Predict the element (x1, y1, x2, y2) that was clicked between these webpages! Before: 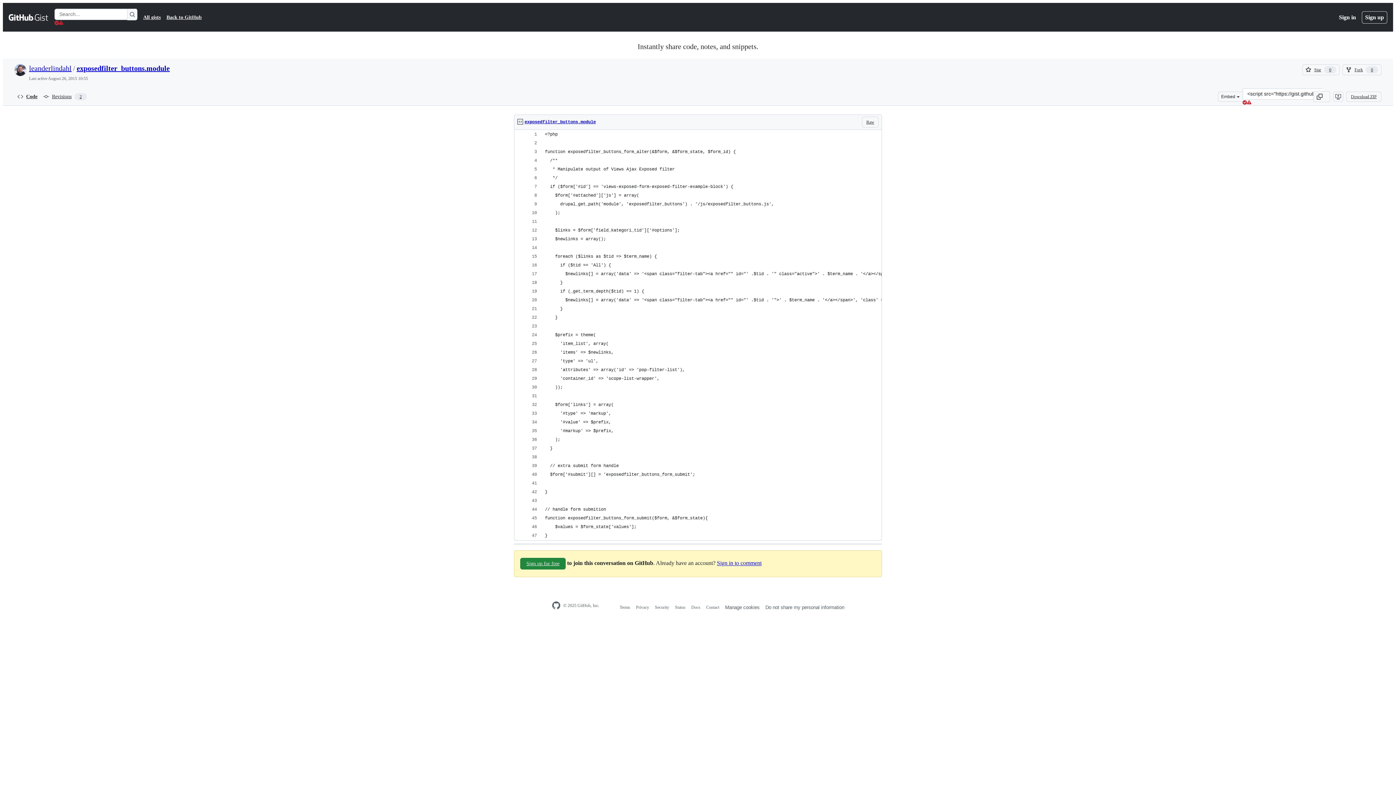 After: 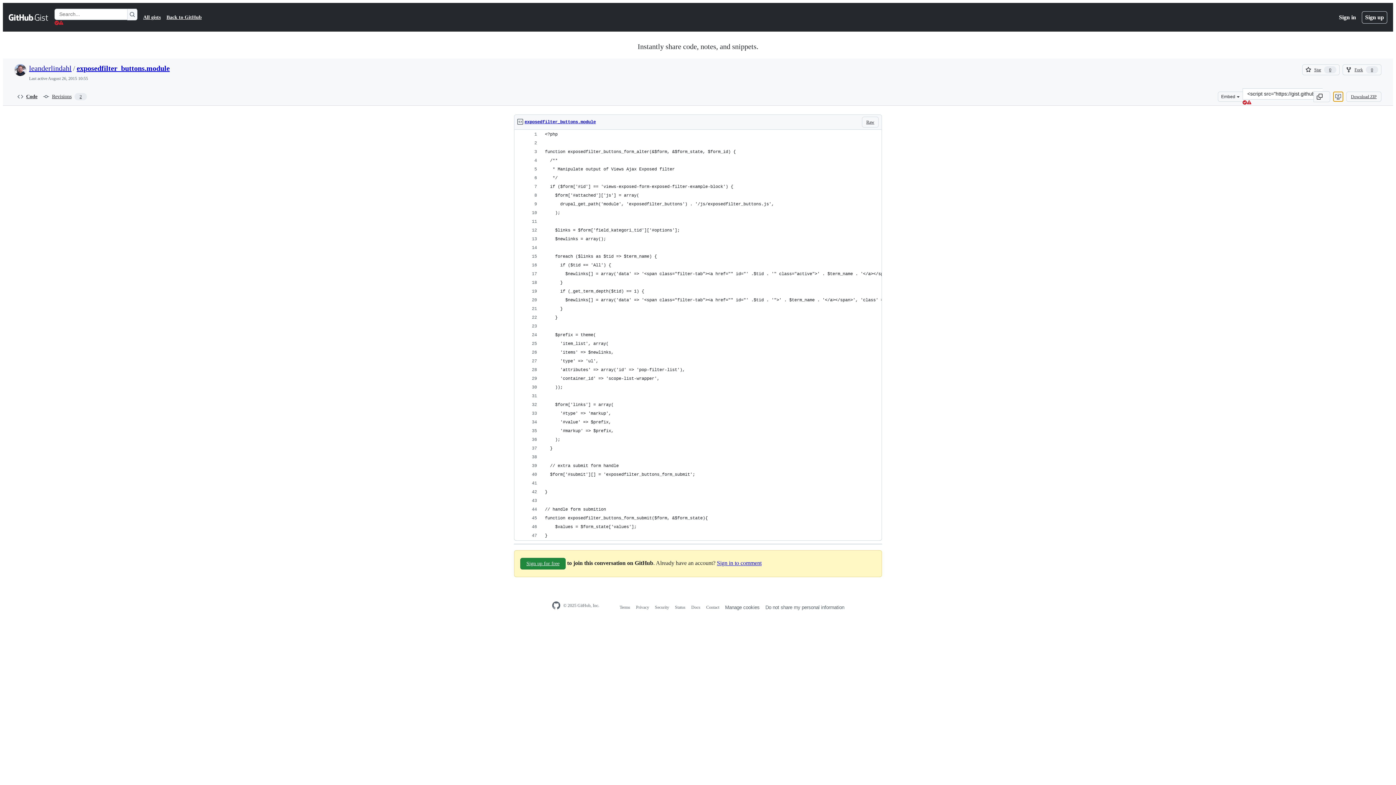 Action: bbox: (1333, 91, 1343, 101)